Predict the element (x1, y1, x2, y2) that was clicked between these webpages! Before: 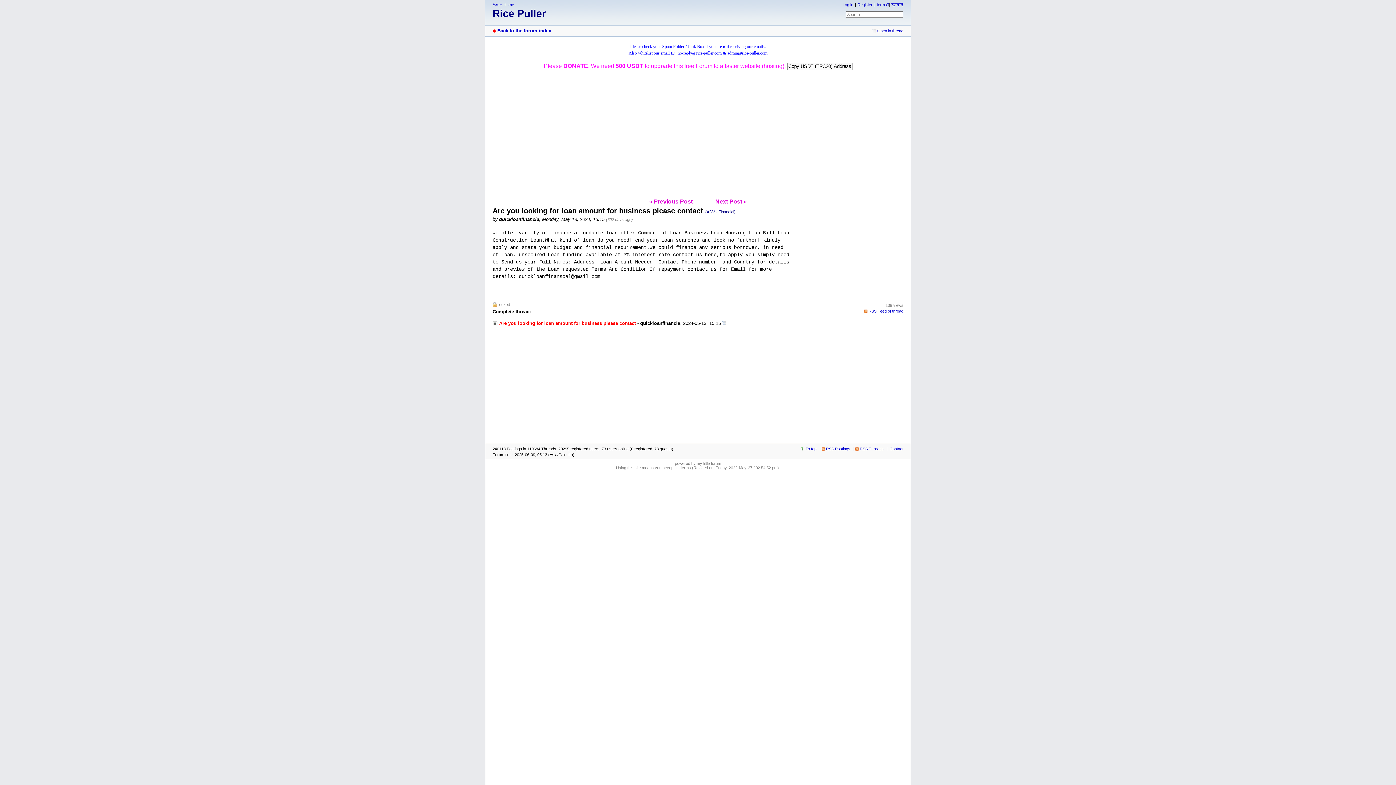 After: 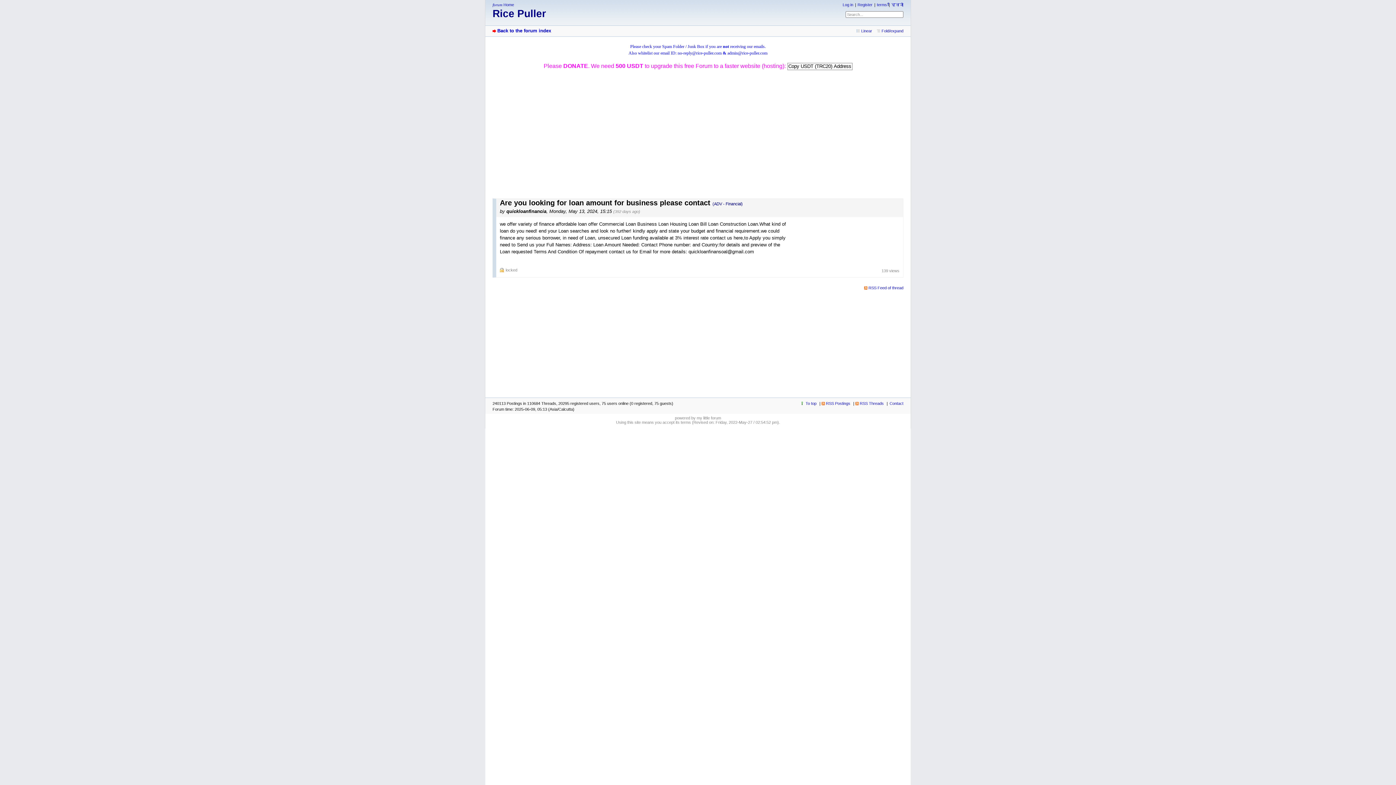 Action: label: Open in thread bbox: (872, 28, 903, 33)